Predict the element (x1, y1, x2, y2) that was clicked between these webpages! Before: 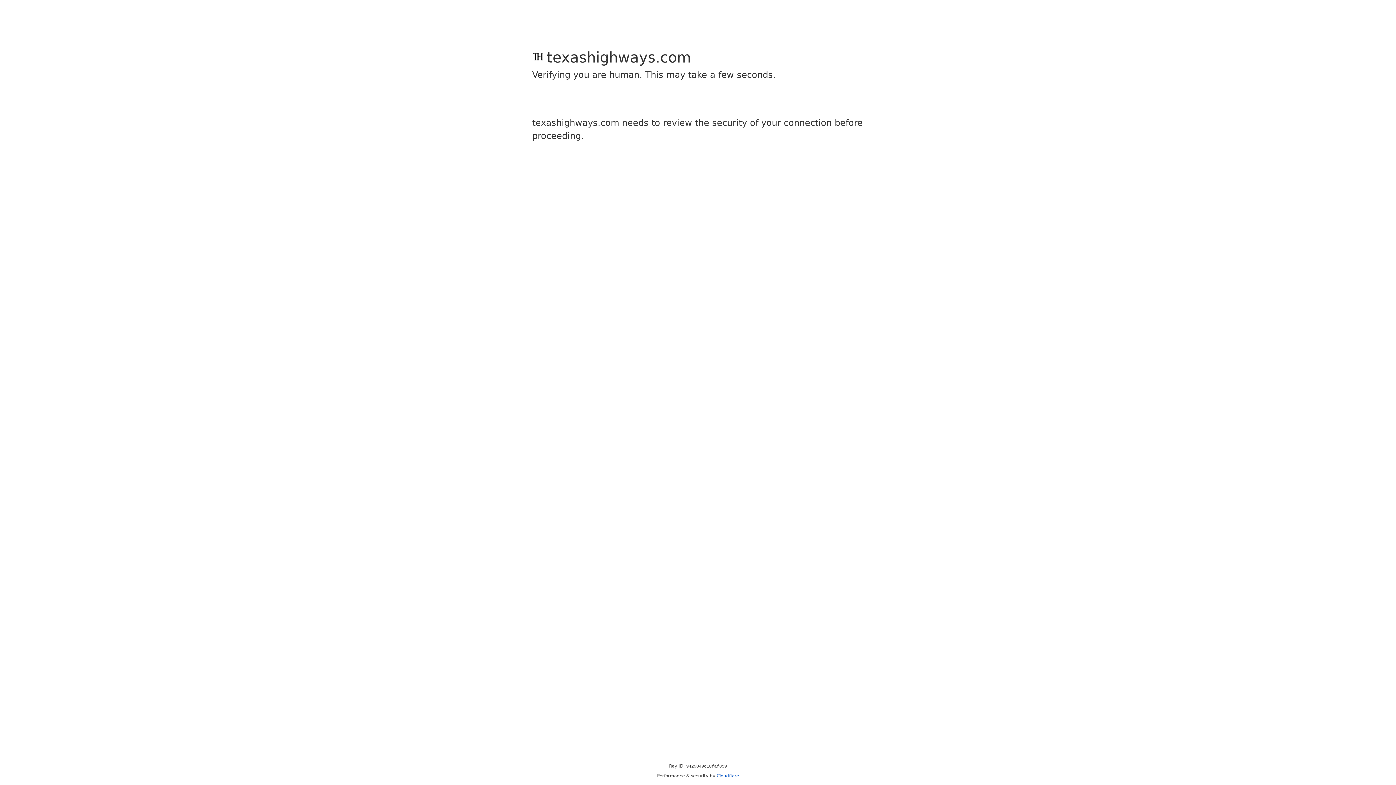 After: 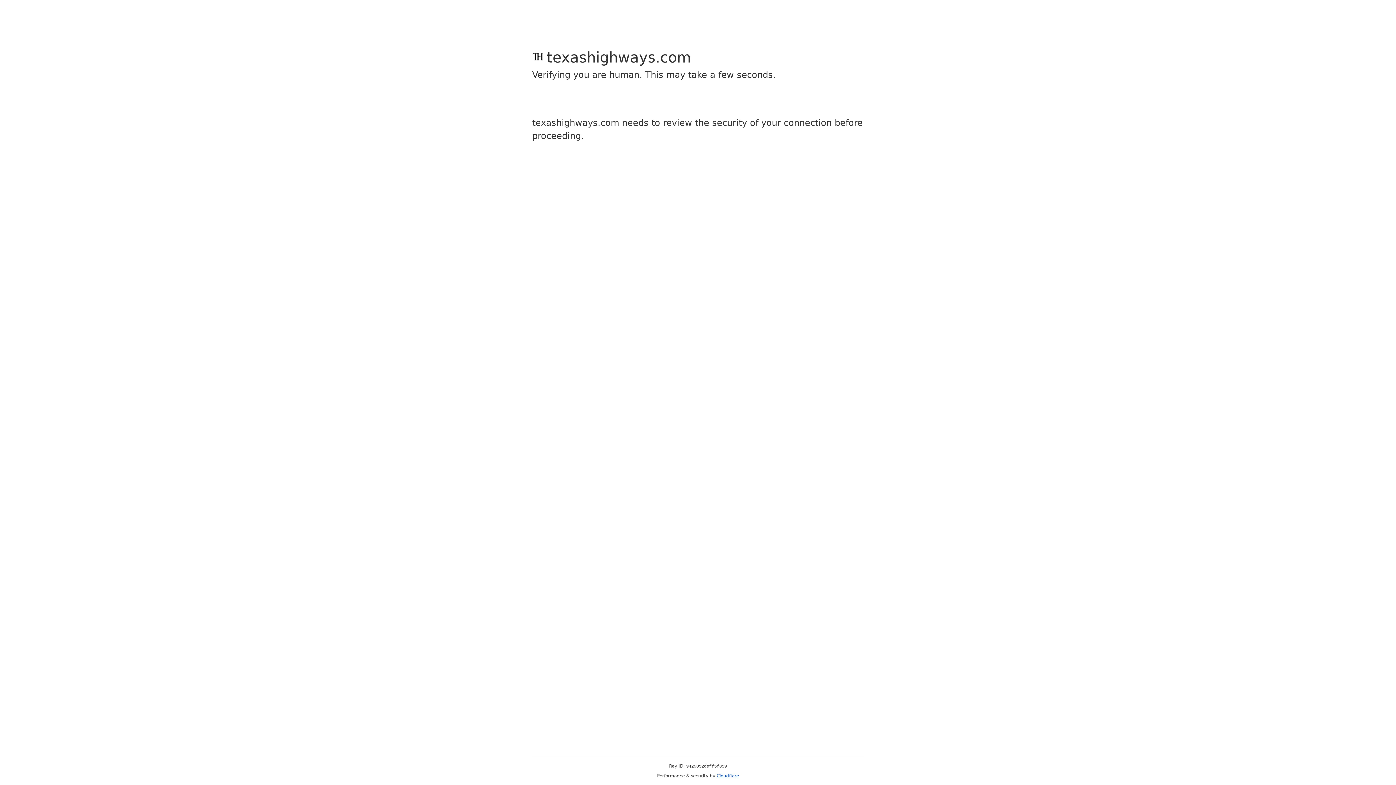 Action: bbox: (716, 773, 739, 778) label: Cloudflare